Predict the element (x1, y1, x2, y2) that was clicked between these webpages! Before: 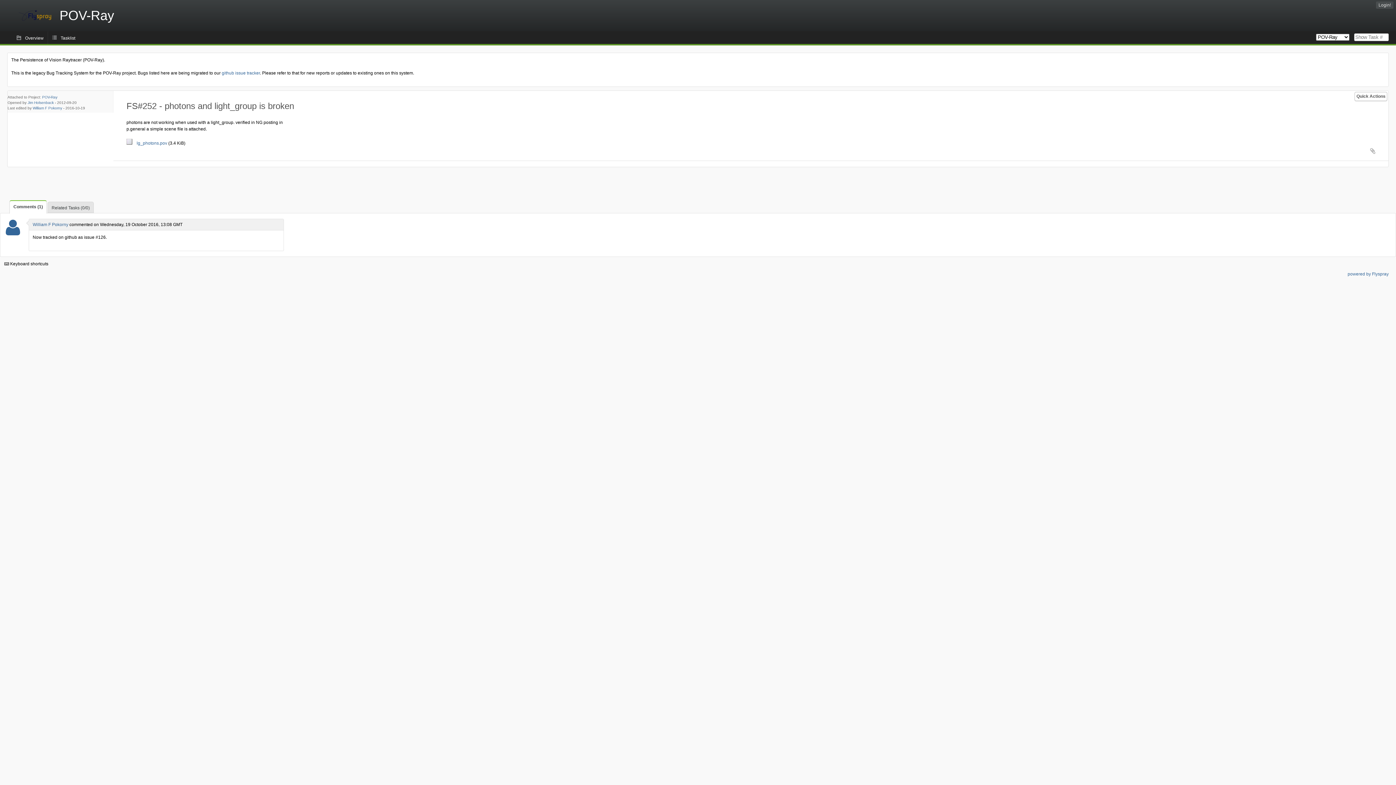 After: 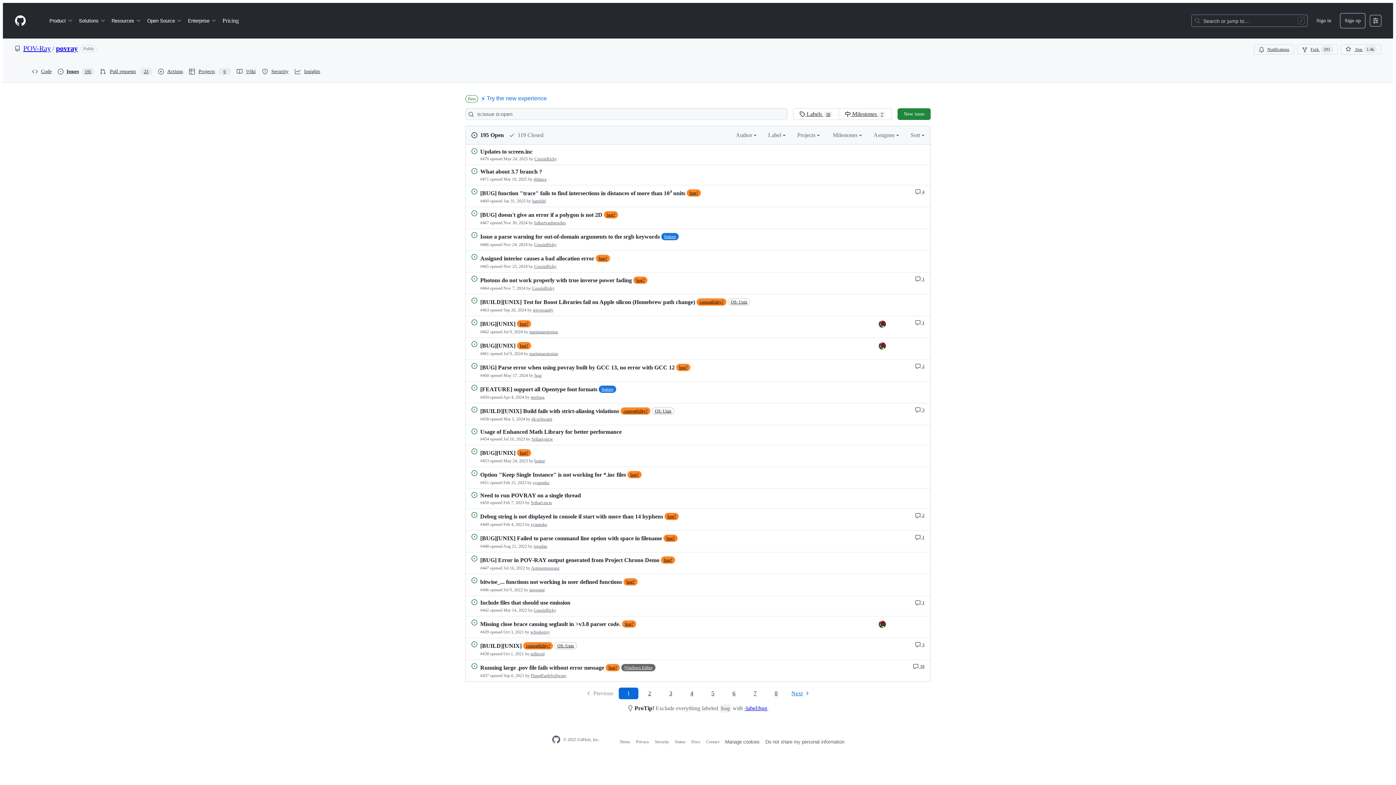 Action: bbox: (221, 70, 260, 75) label: github issue tracker